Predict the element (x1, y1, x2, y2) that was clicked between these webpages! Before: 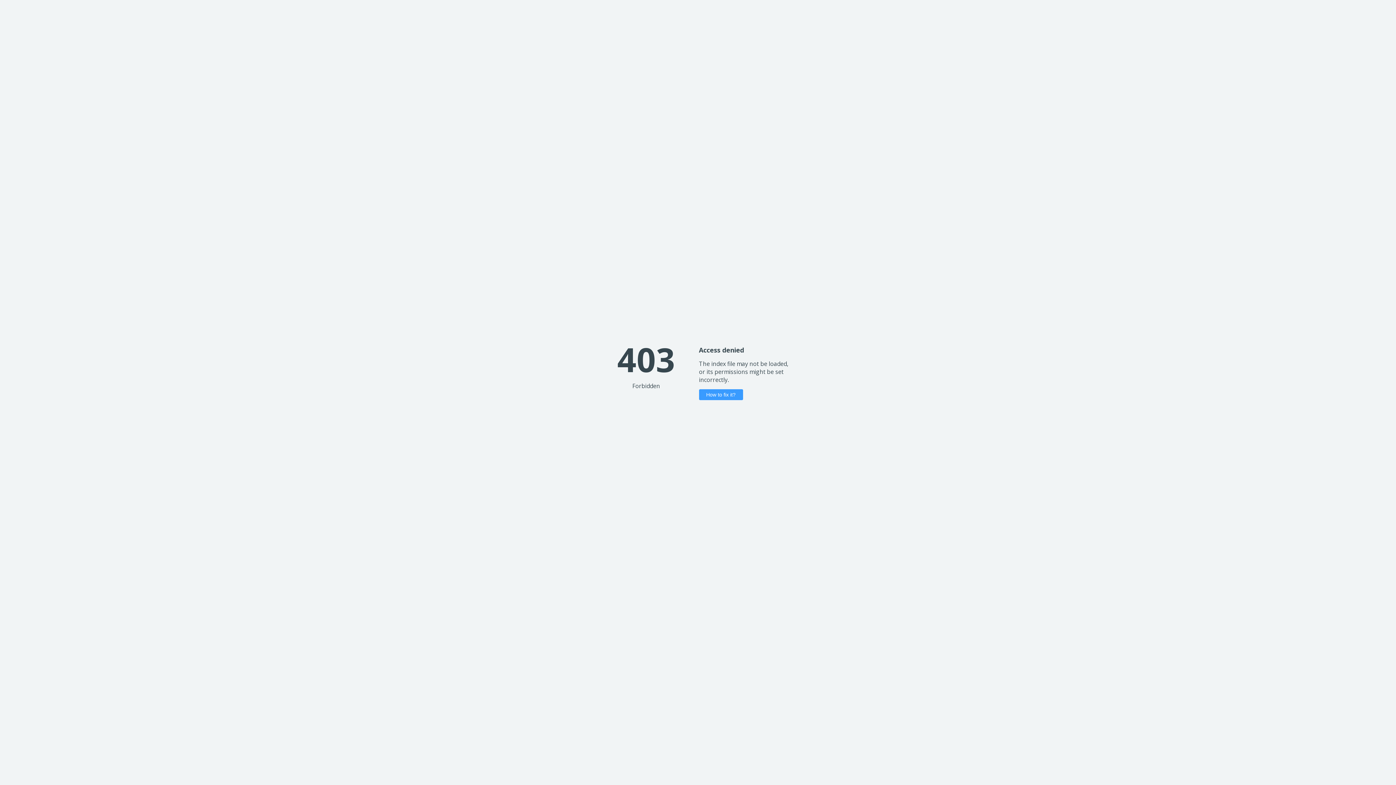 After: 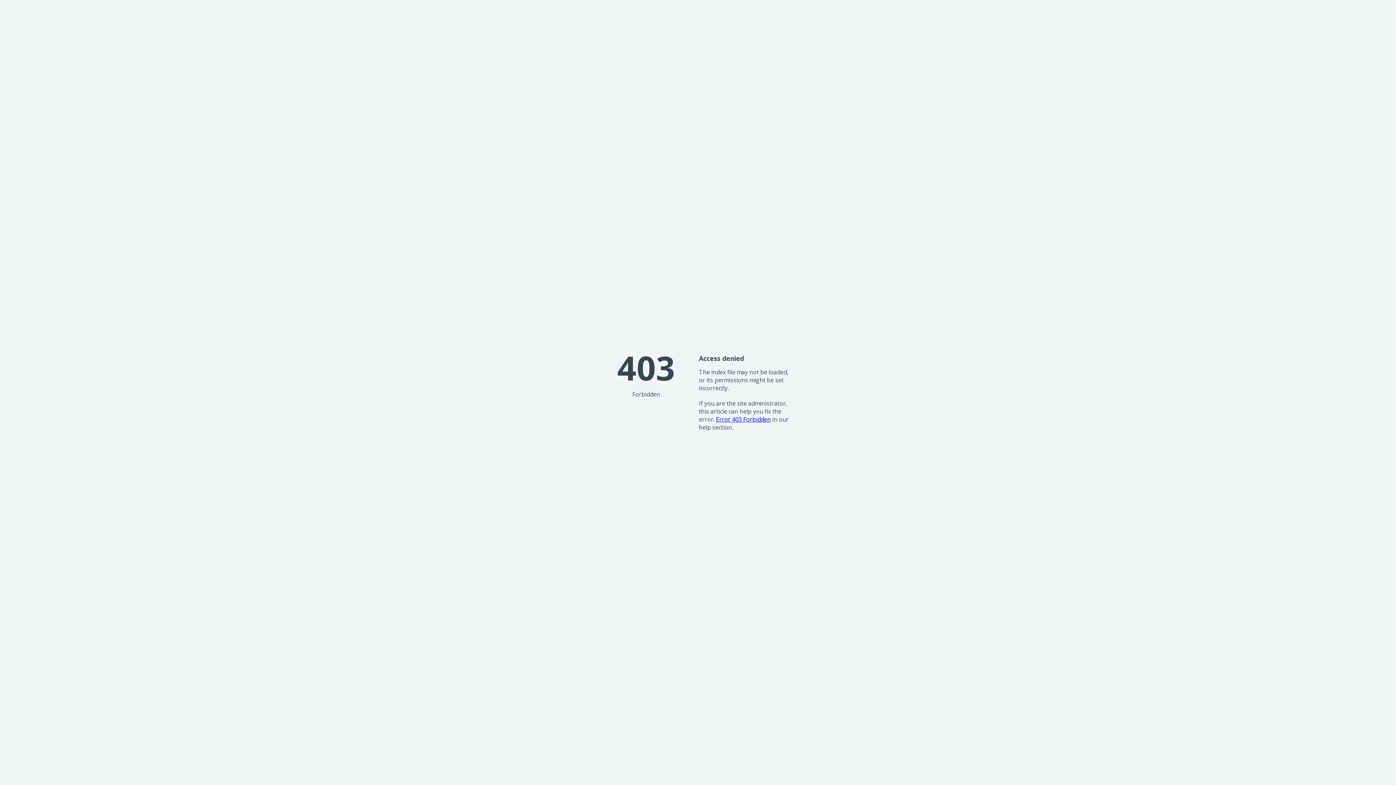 Action: label: How to fix it? bbox: (699, 389, 743, 400)